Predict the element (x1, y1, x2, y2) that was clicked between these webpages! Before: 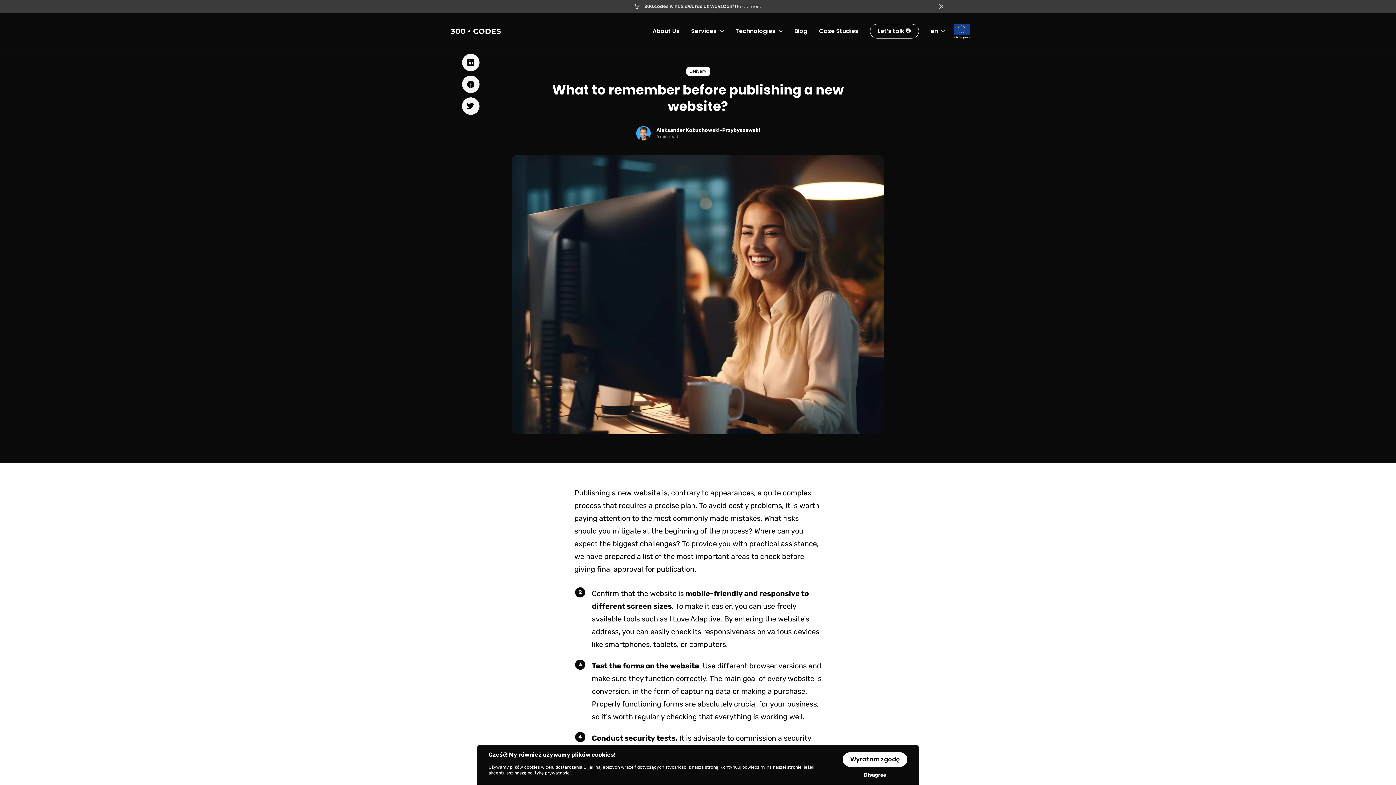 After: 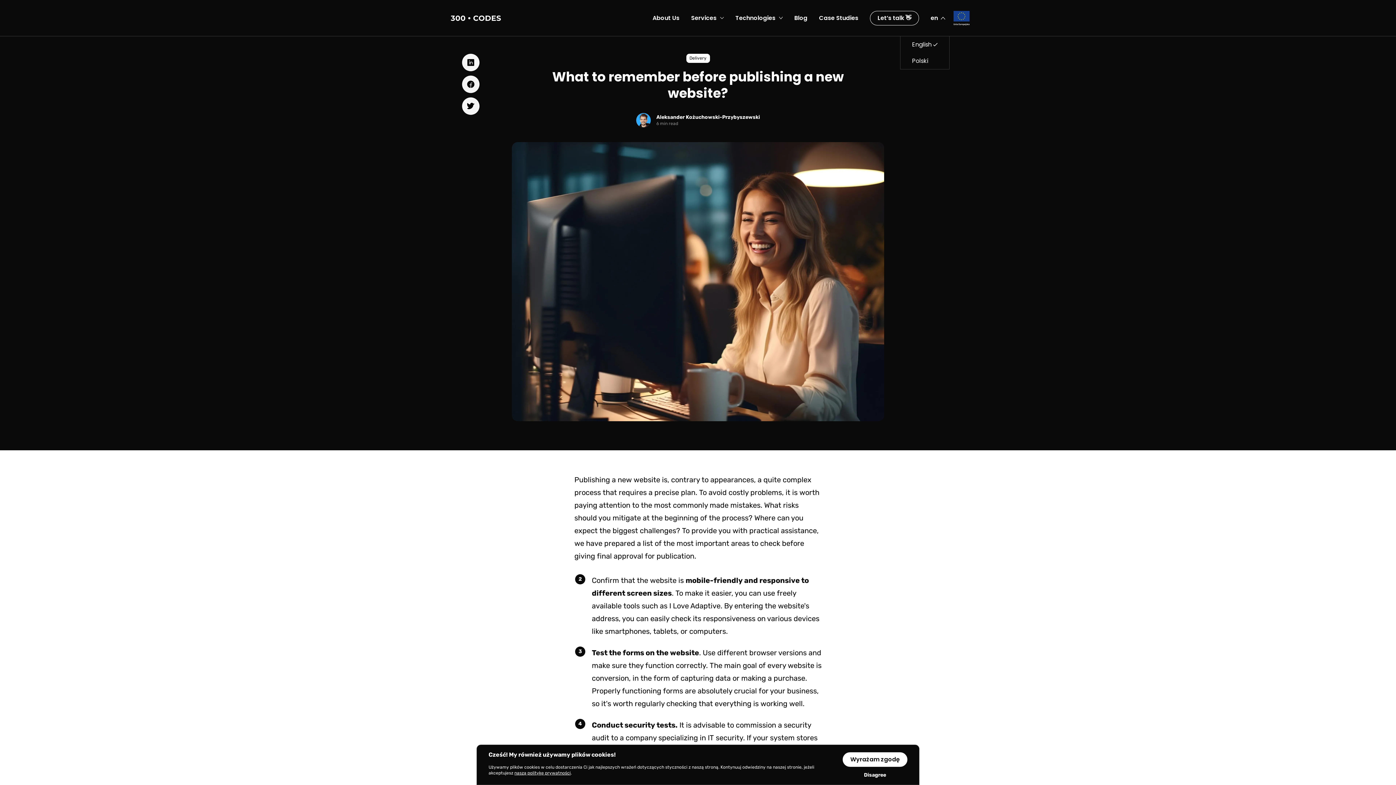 Action: bbox: (939, 3, 945, 9)